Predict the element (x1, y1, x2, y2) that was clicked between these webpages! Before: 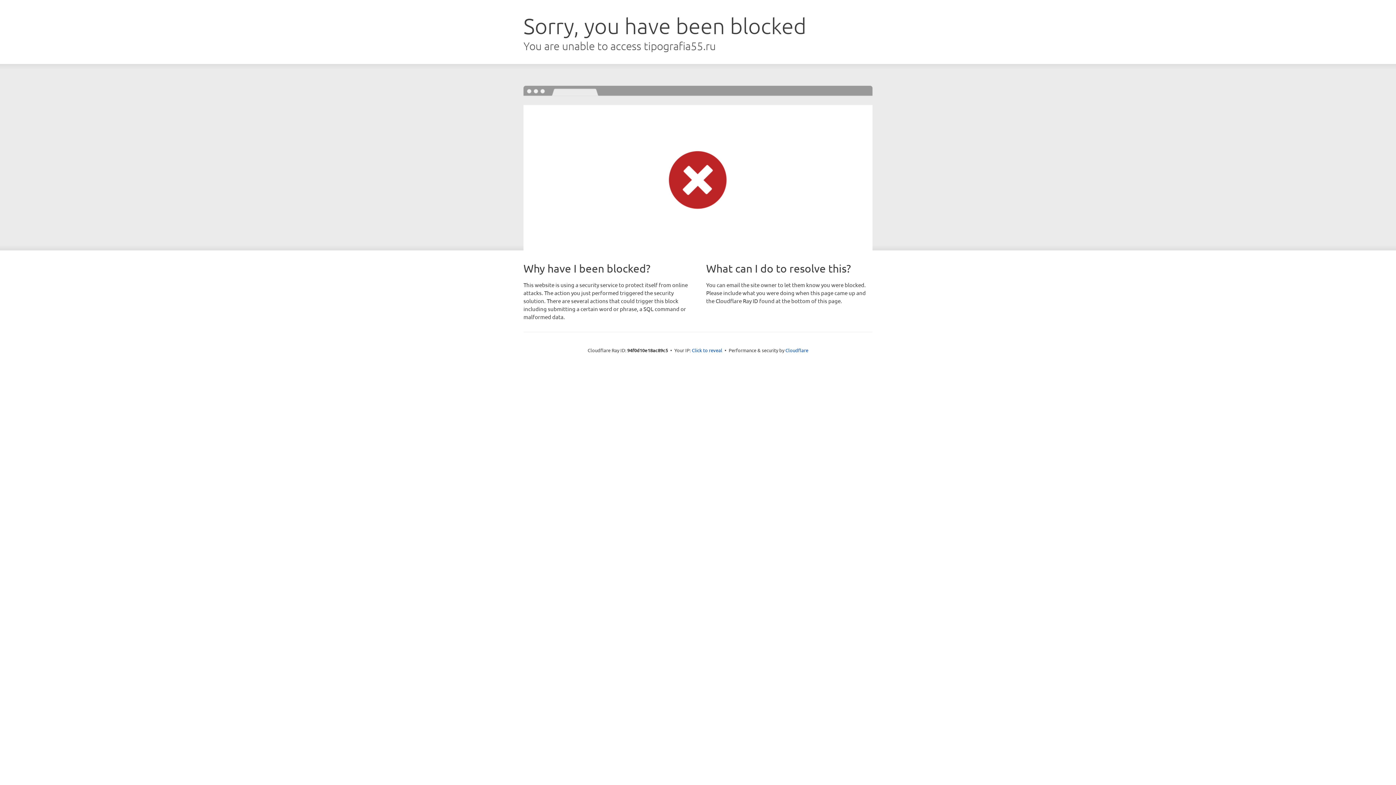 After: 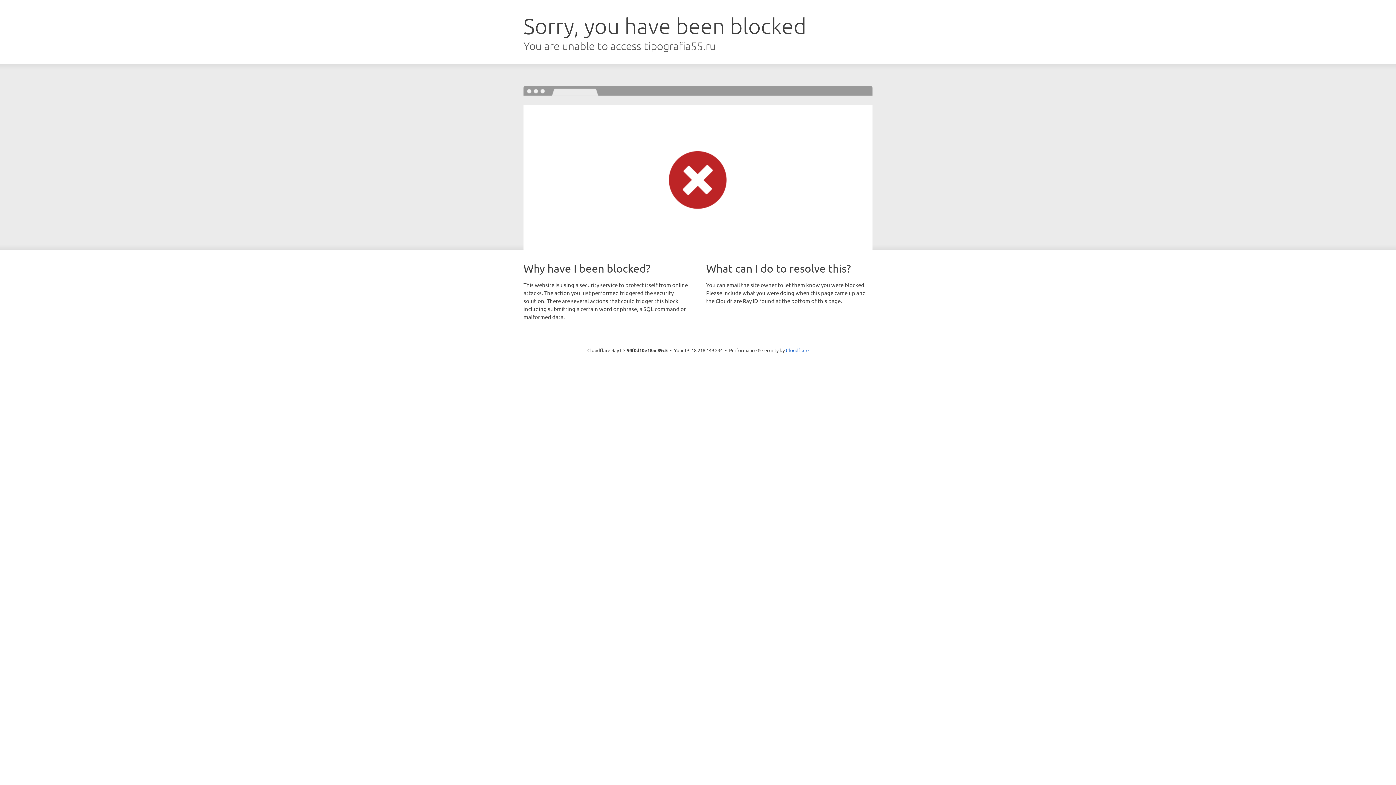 Action: bbox: (692, 346, 722, 353) label: Click to reveal